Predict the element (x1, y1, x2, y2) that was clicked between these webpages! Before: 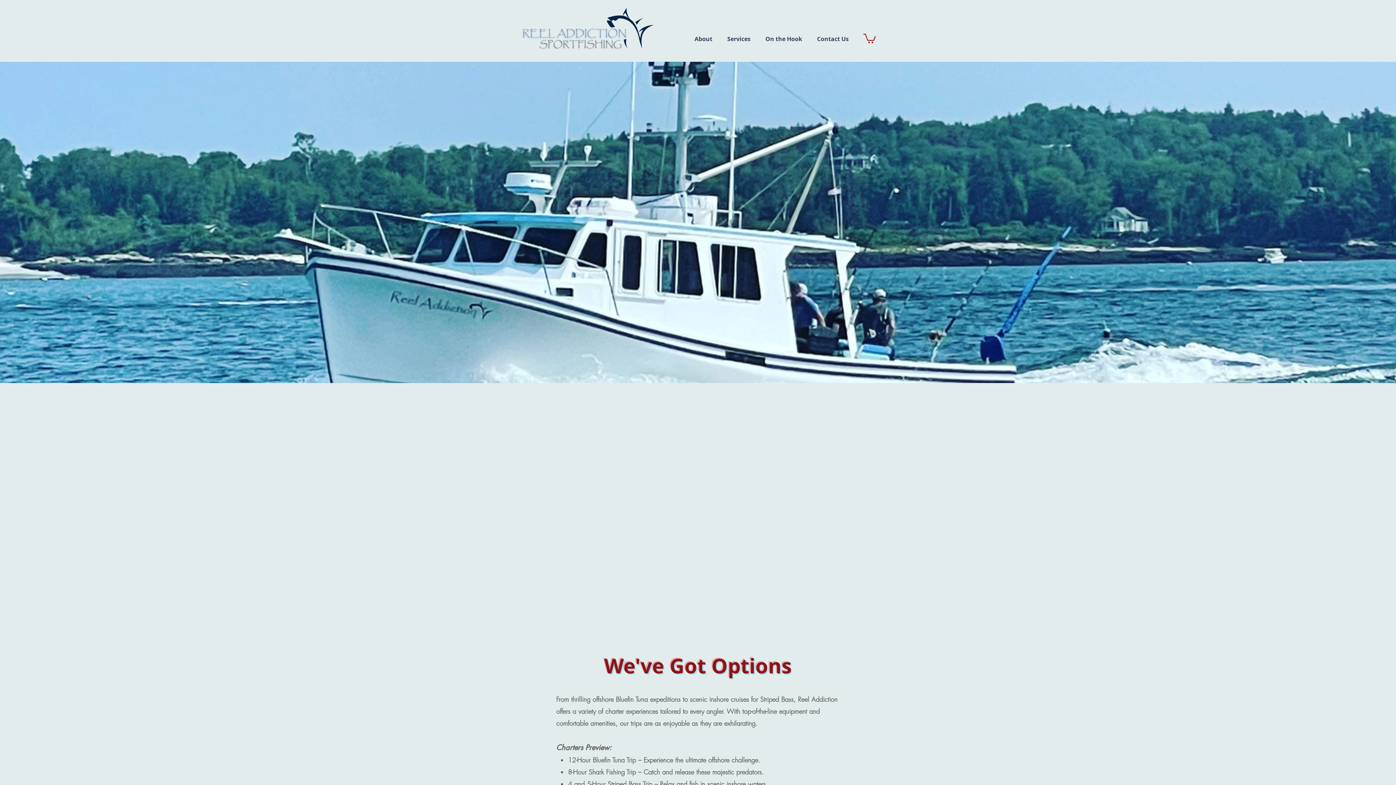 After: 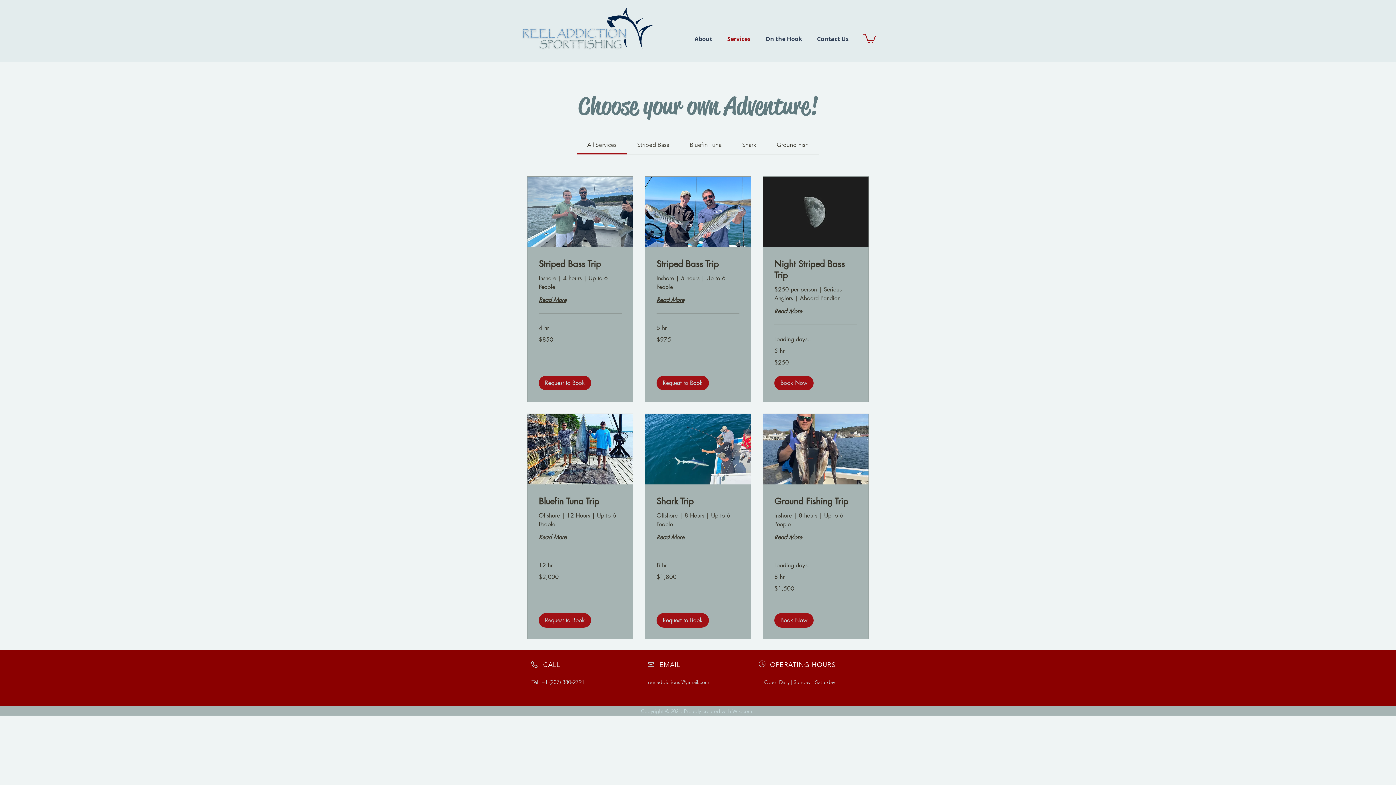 Action: bbox: (720, 32, 758, 45) label: Services